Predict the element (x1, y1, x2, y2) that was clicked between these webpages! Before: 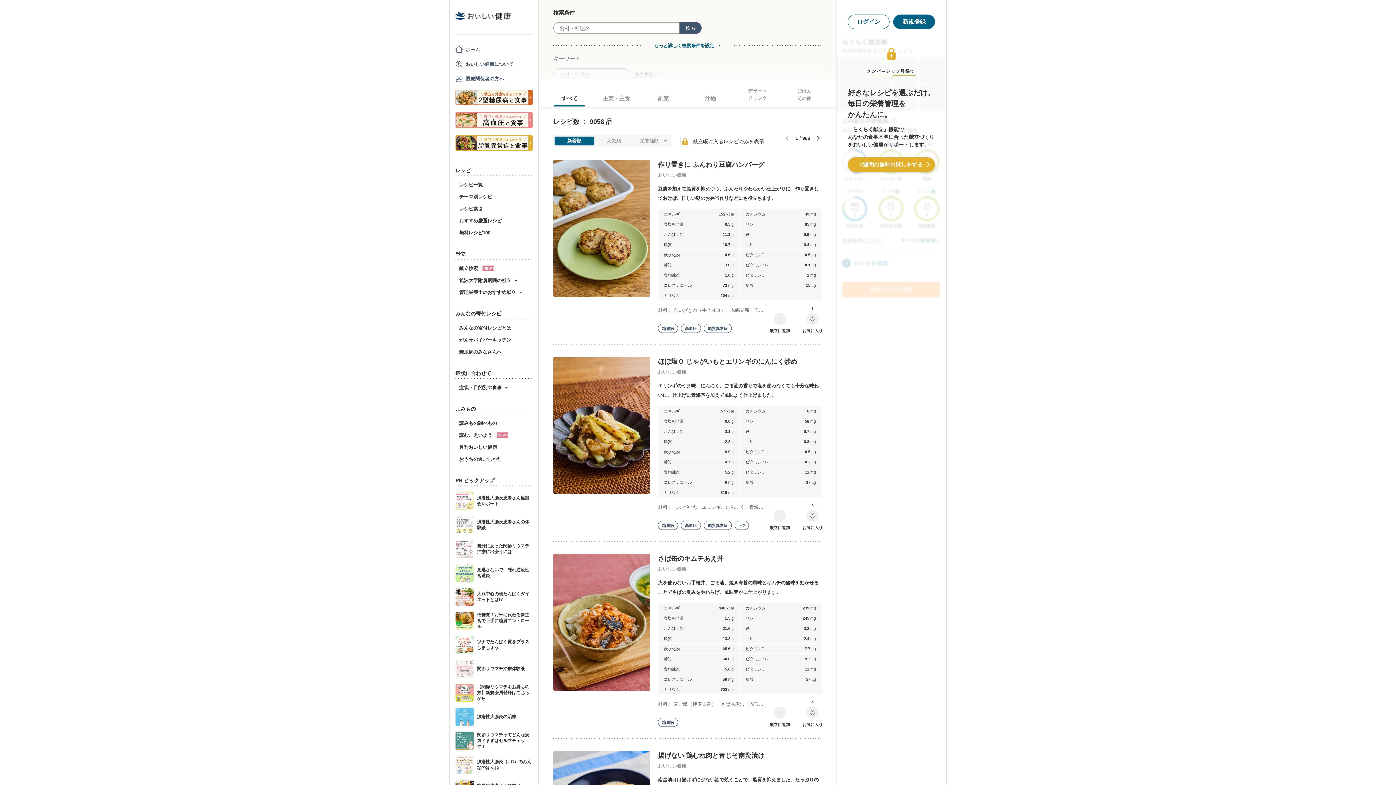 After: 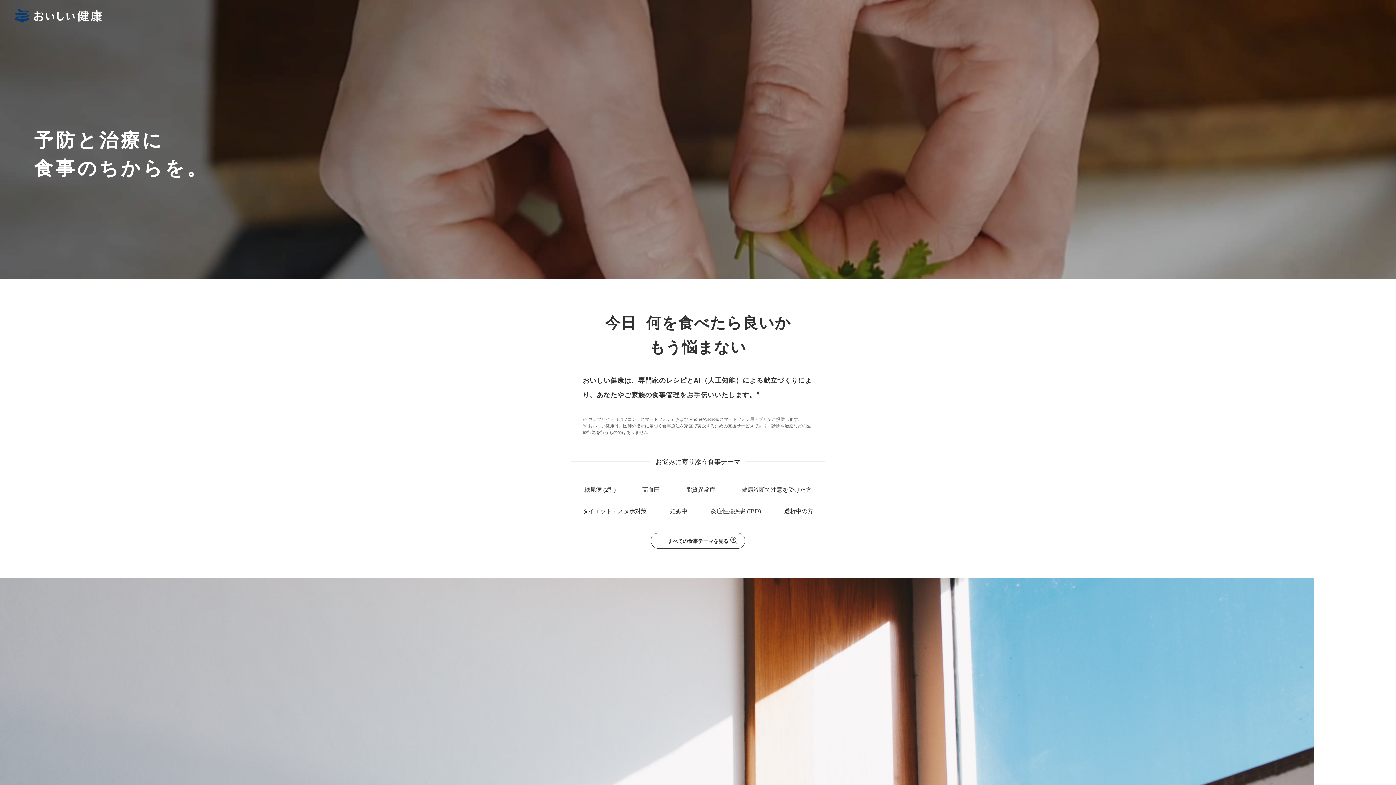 Action: label: おいしい健康について bbox: (455, 60, 513, 67)